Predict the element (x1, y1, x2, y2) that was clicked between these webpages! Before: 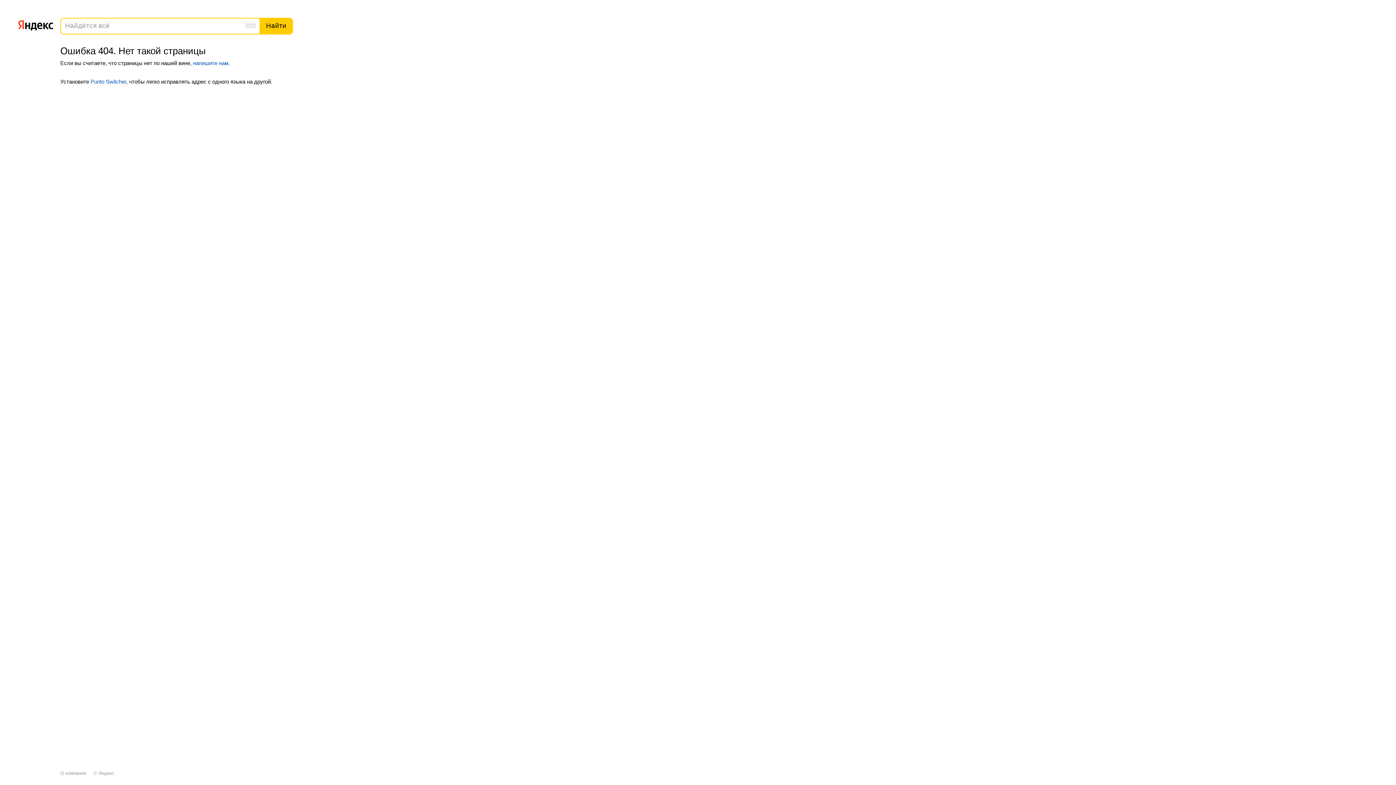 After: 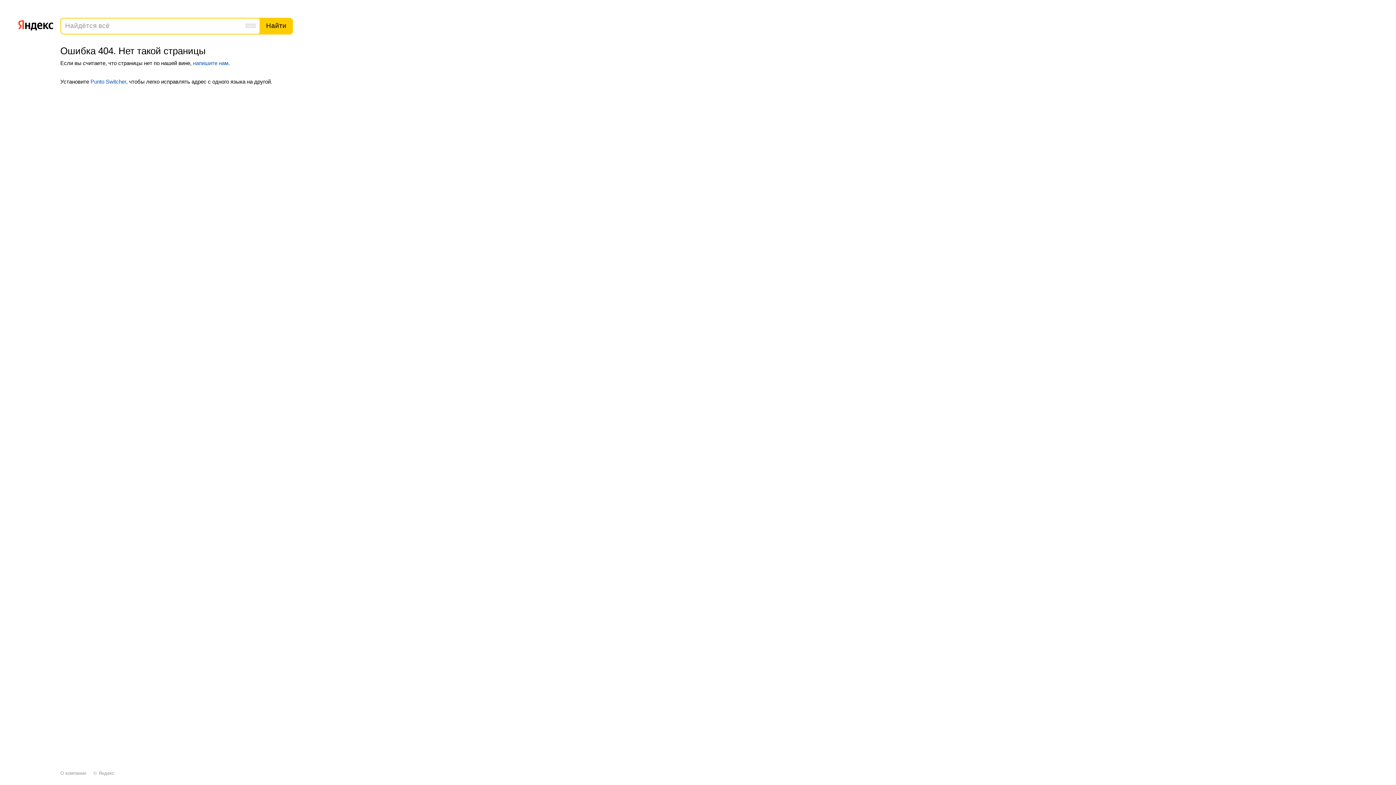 Action: bbox: (193, 59, 228, 66) label: напишите нам